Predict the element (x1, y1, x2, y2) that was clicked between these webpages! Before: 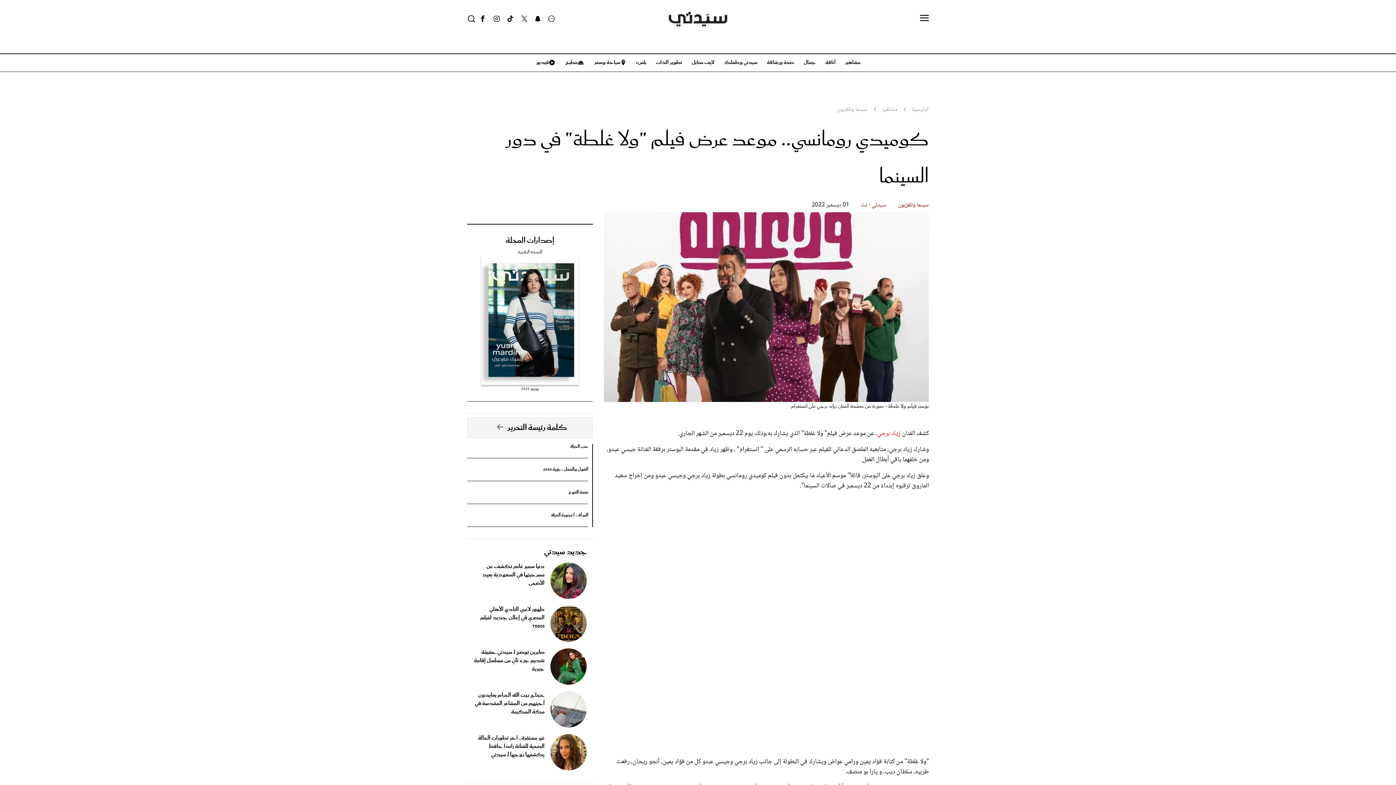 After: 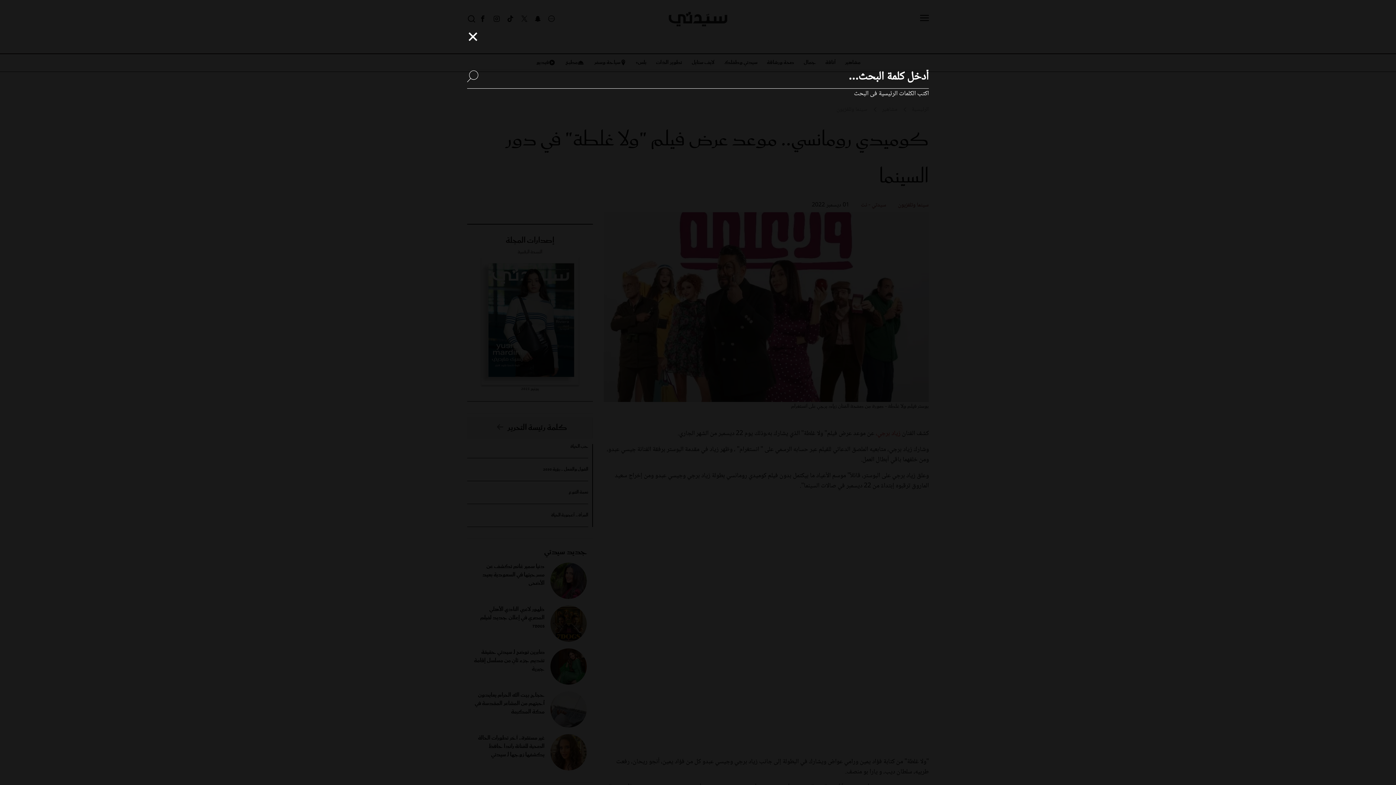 Action: bbox: (467, 14, 476, 23)